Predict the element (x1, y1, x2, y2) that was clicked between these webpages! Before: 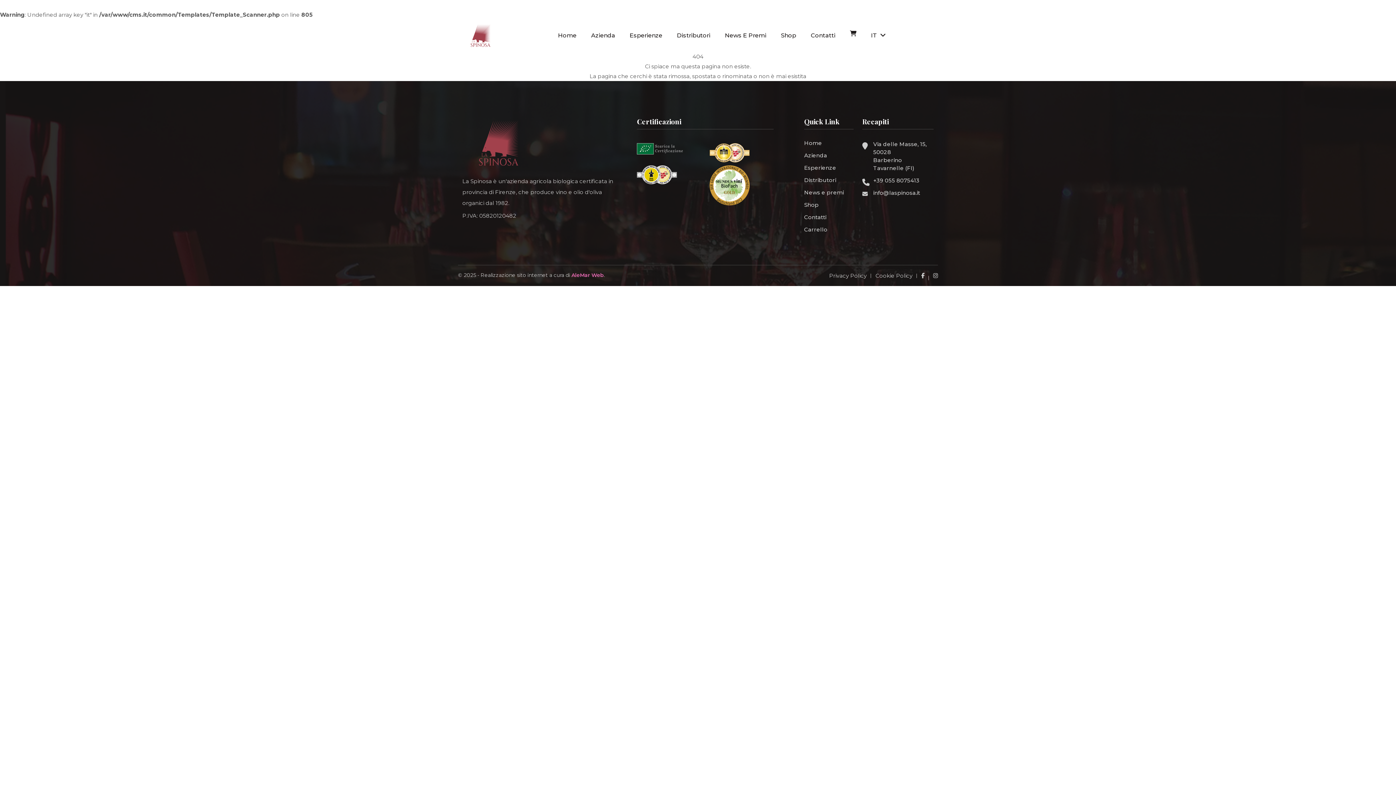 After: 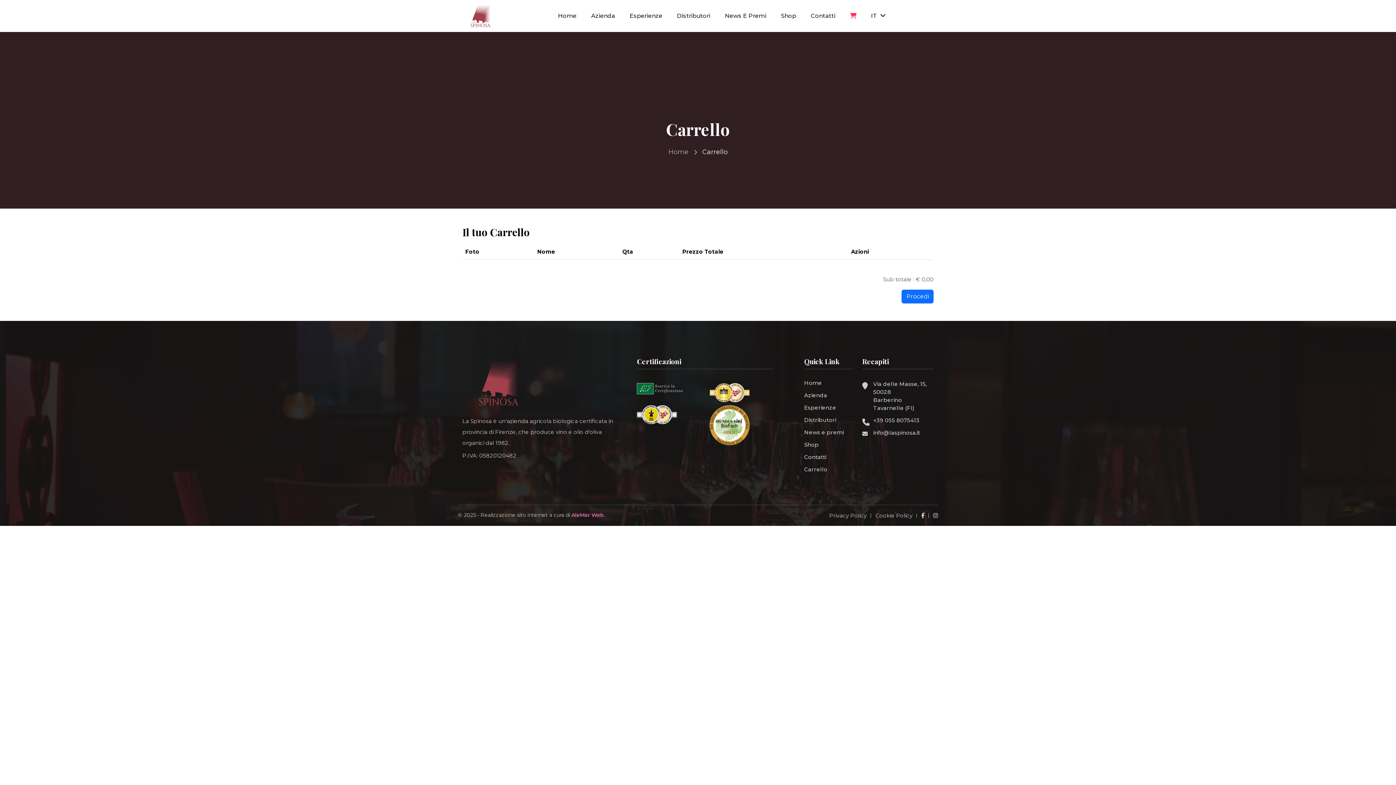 Action: bbox: (850, 30, 856, 36)